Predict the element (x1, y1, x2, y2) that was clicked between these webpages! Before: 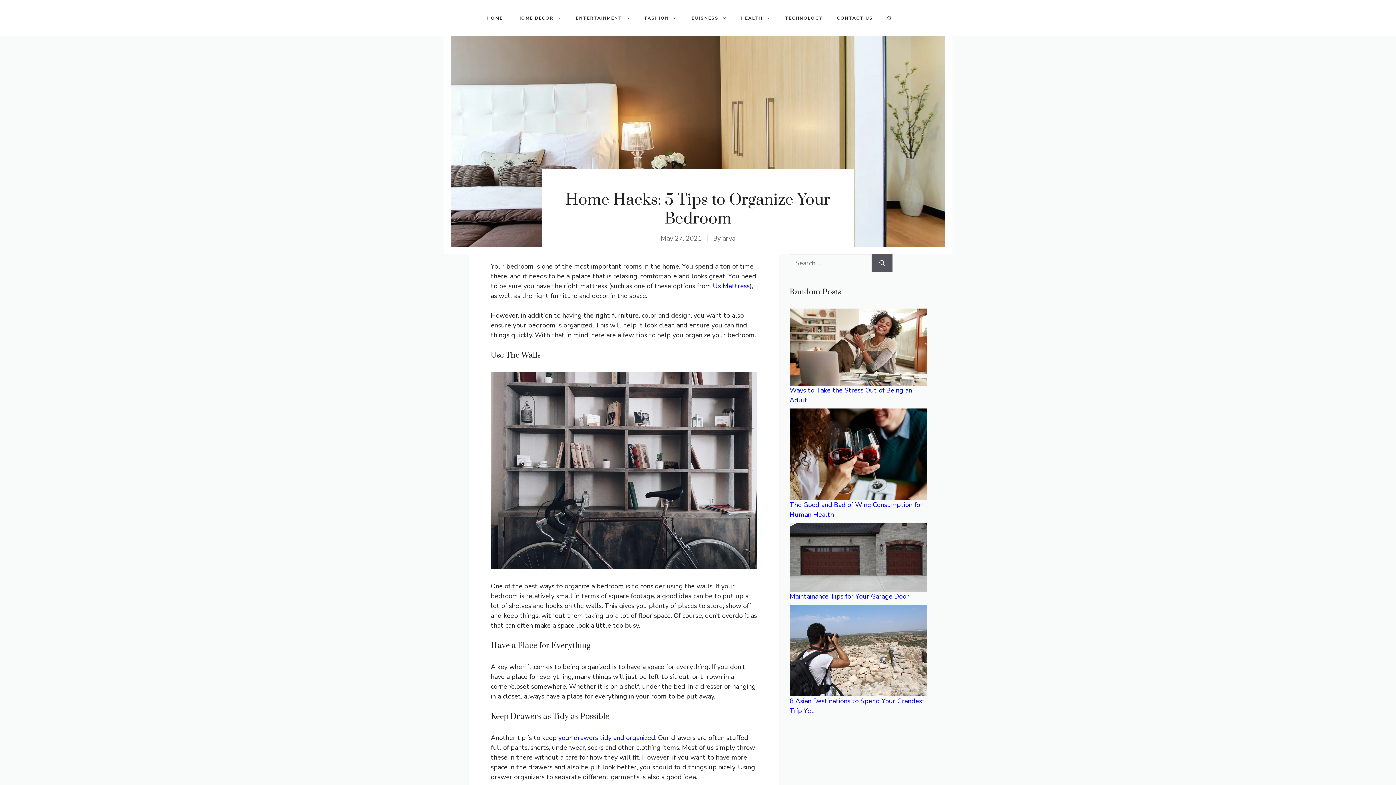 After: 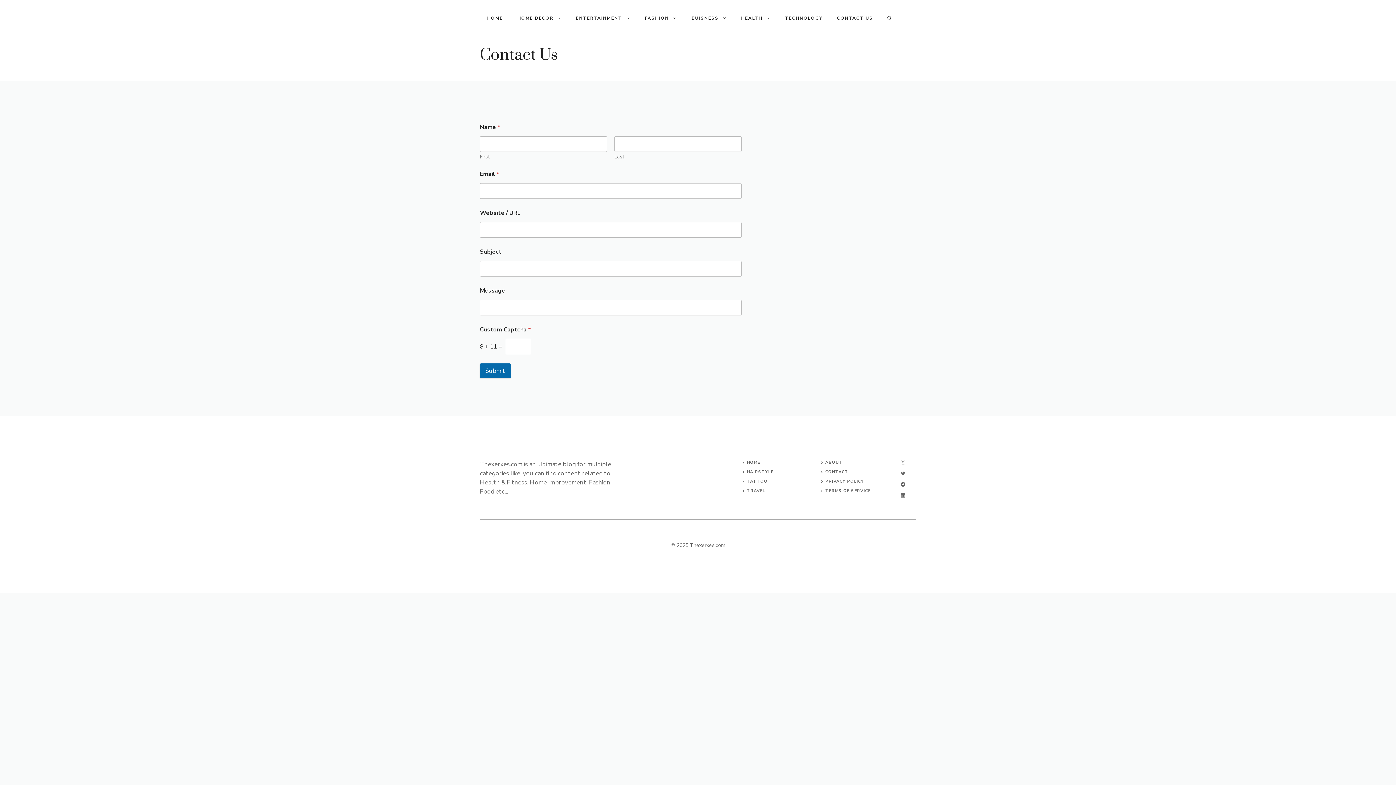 Action: label: CONTACT US bbox: (829, 7, 880, 29)